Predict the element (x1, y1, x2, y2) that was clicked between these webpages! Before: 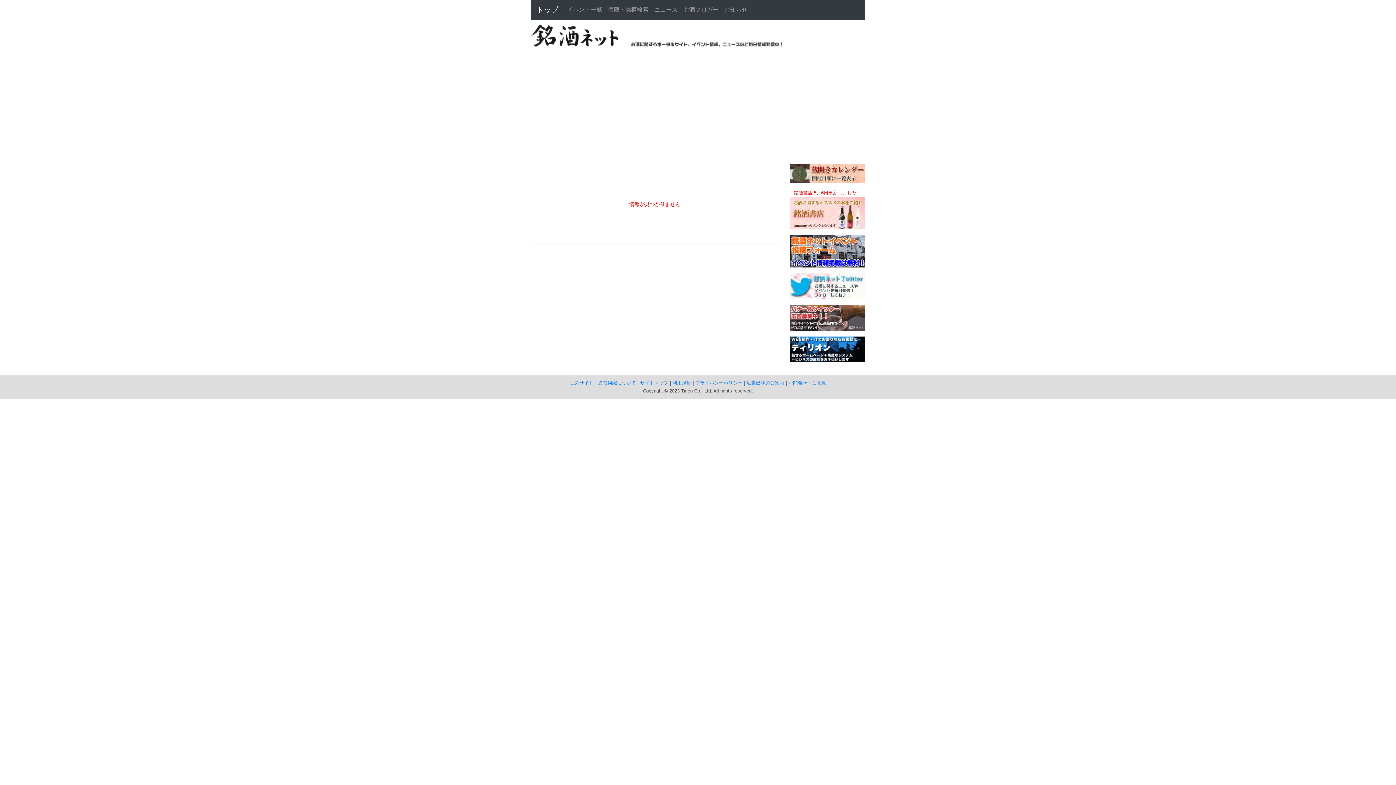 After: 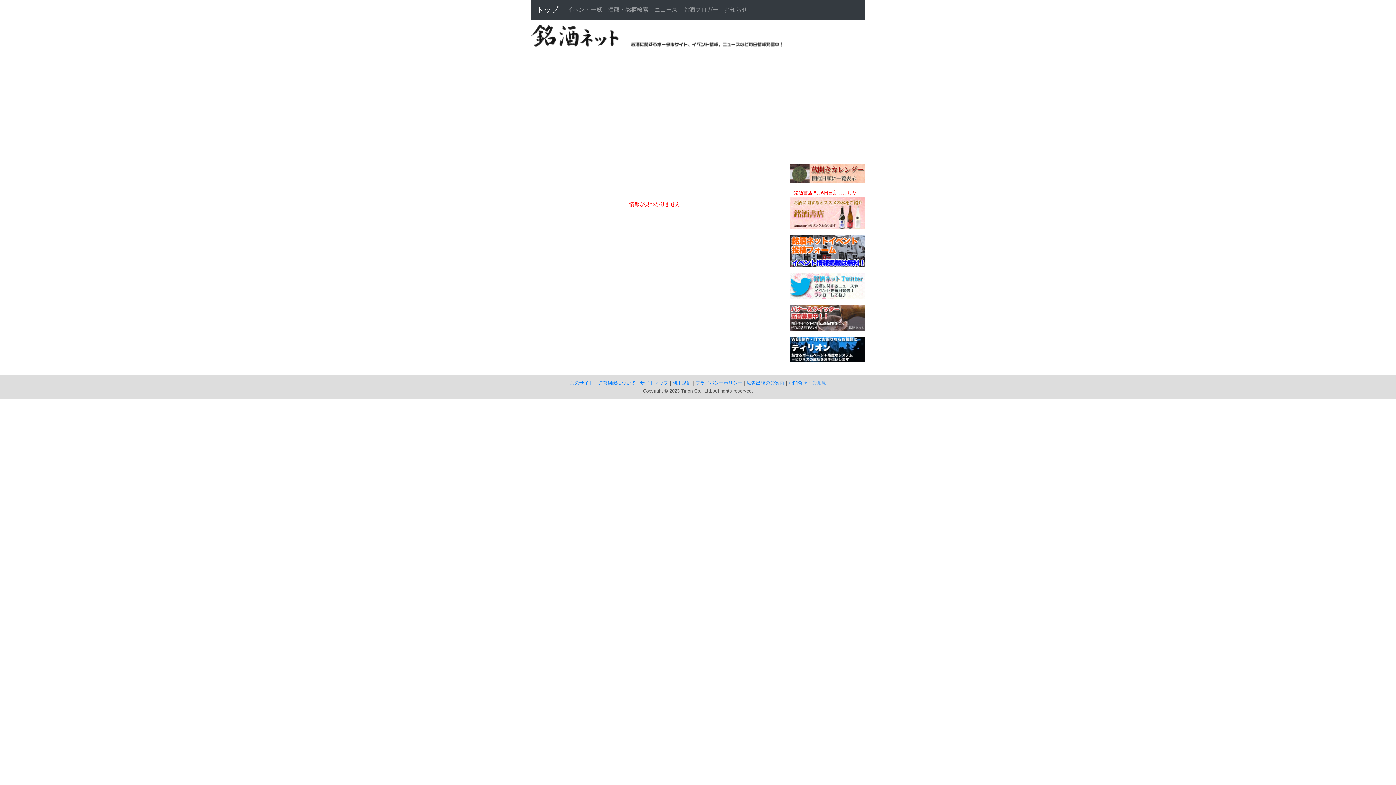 Action: bbox: (790, 282, 865, 288)